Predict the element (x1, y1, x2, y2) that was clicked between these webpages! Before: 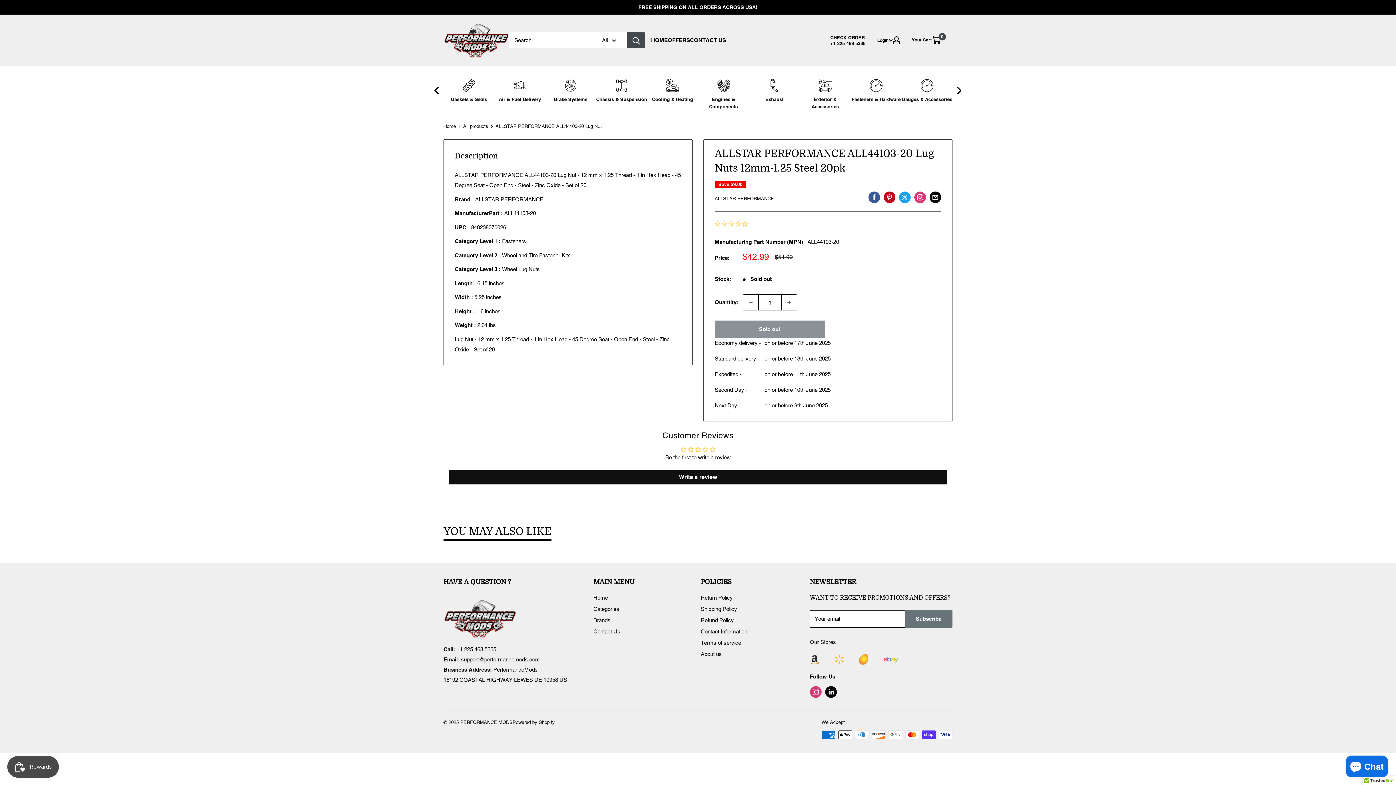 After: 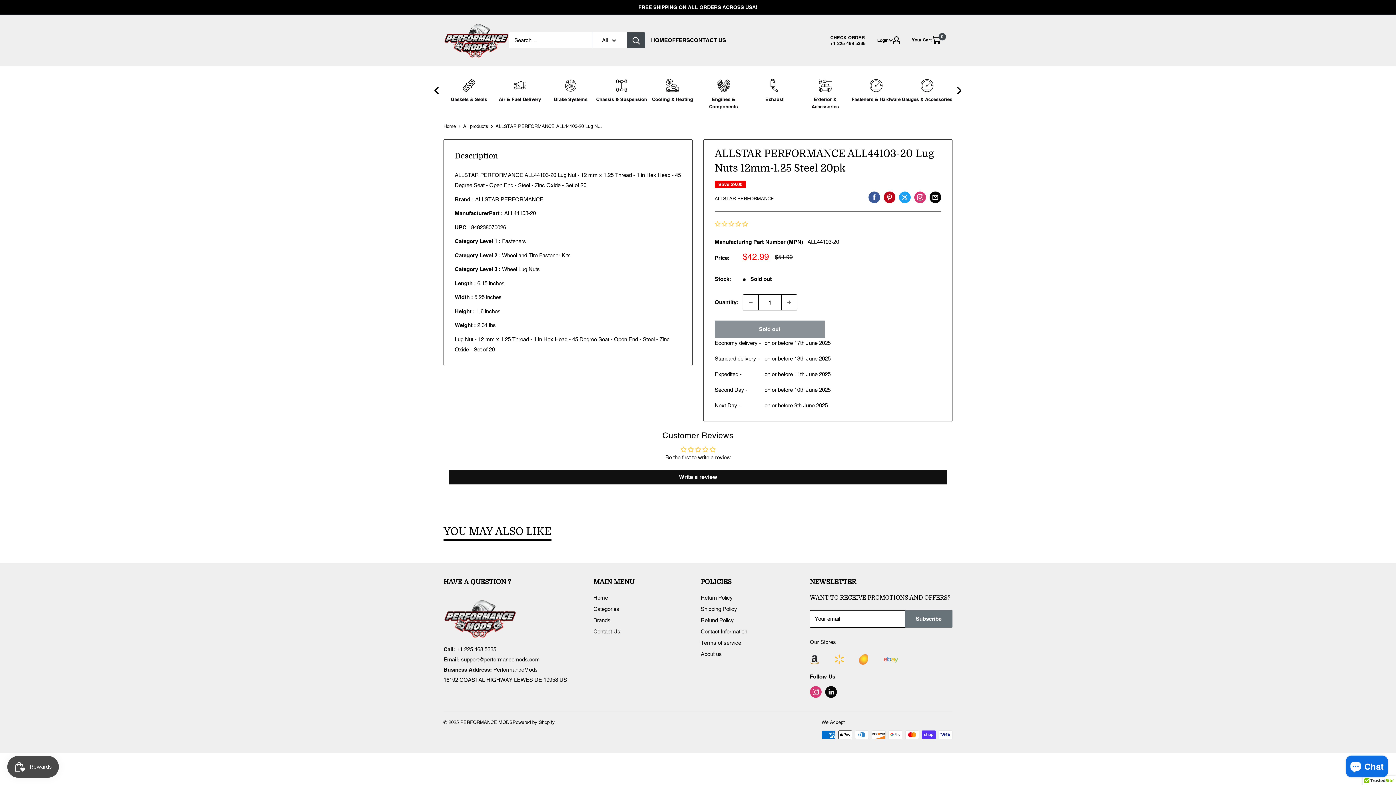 Action: bbox: (810, 652, 819, 666)